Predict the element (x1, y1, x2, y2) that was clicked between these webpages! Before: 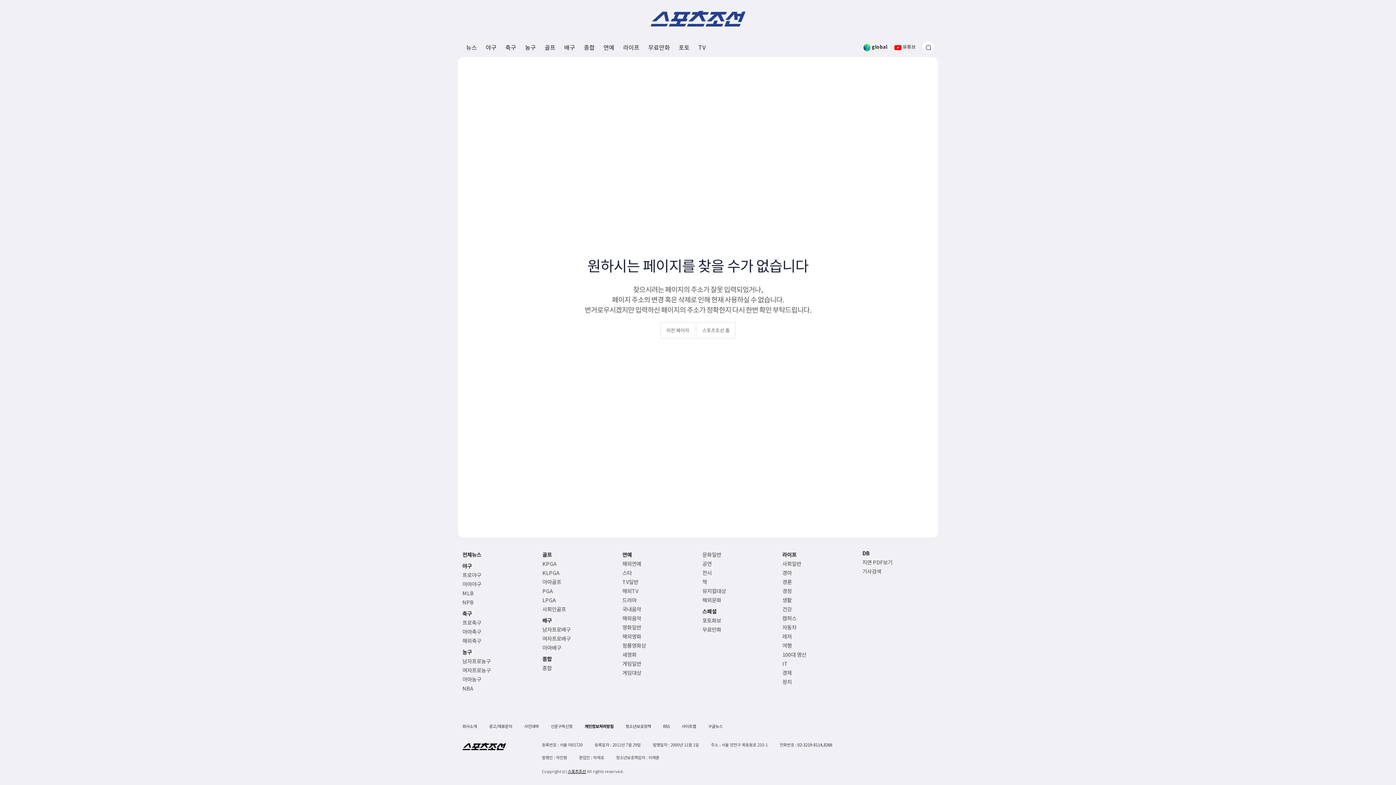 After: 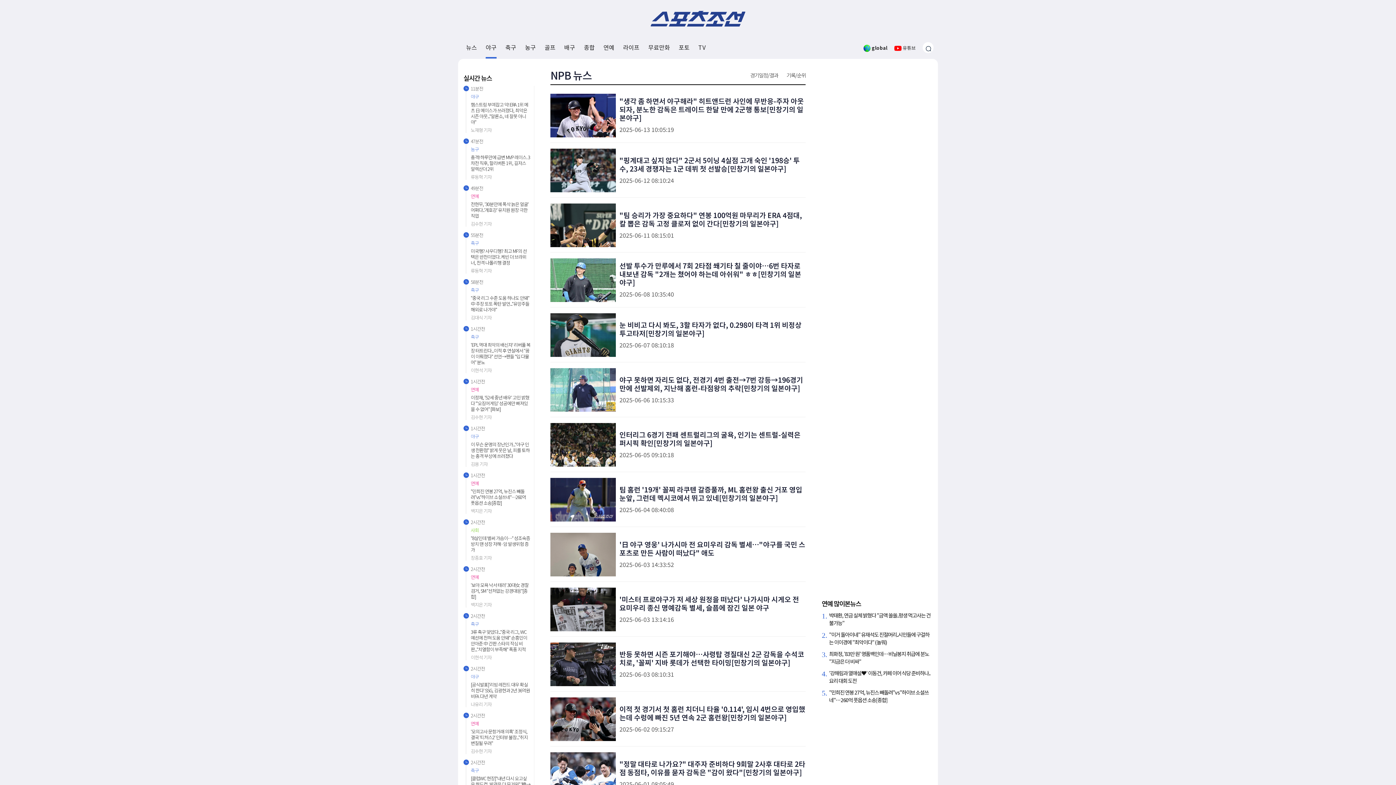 Action: label: NPB bbox: (462, 598, 533, 606)